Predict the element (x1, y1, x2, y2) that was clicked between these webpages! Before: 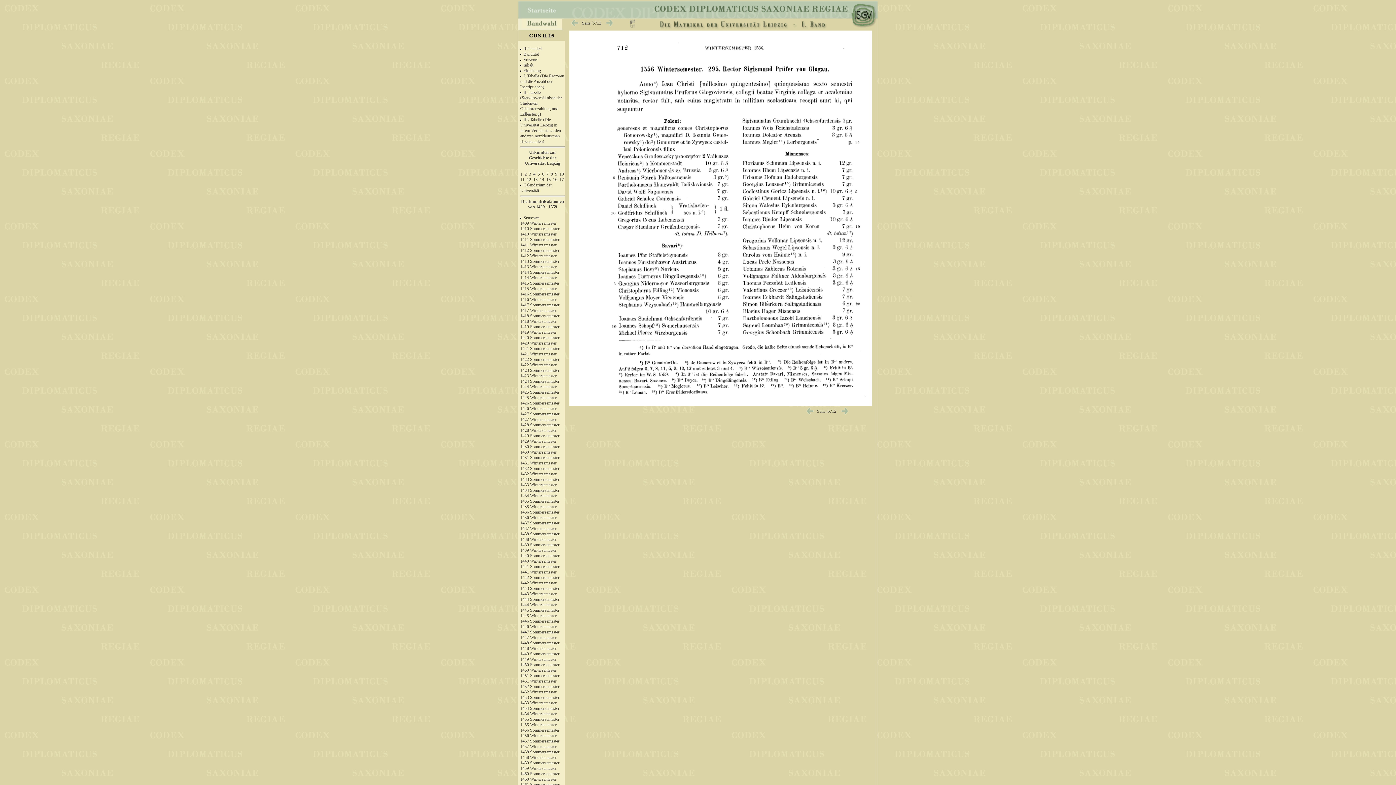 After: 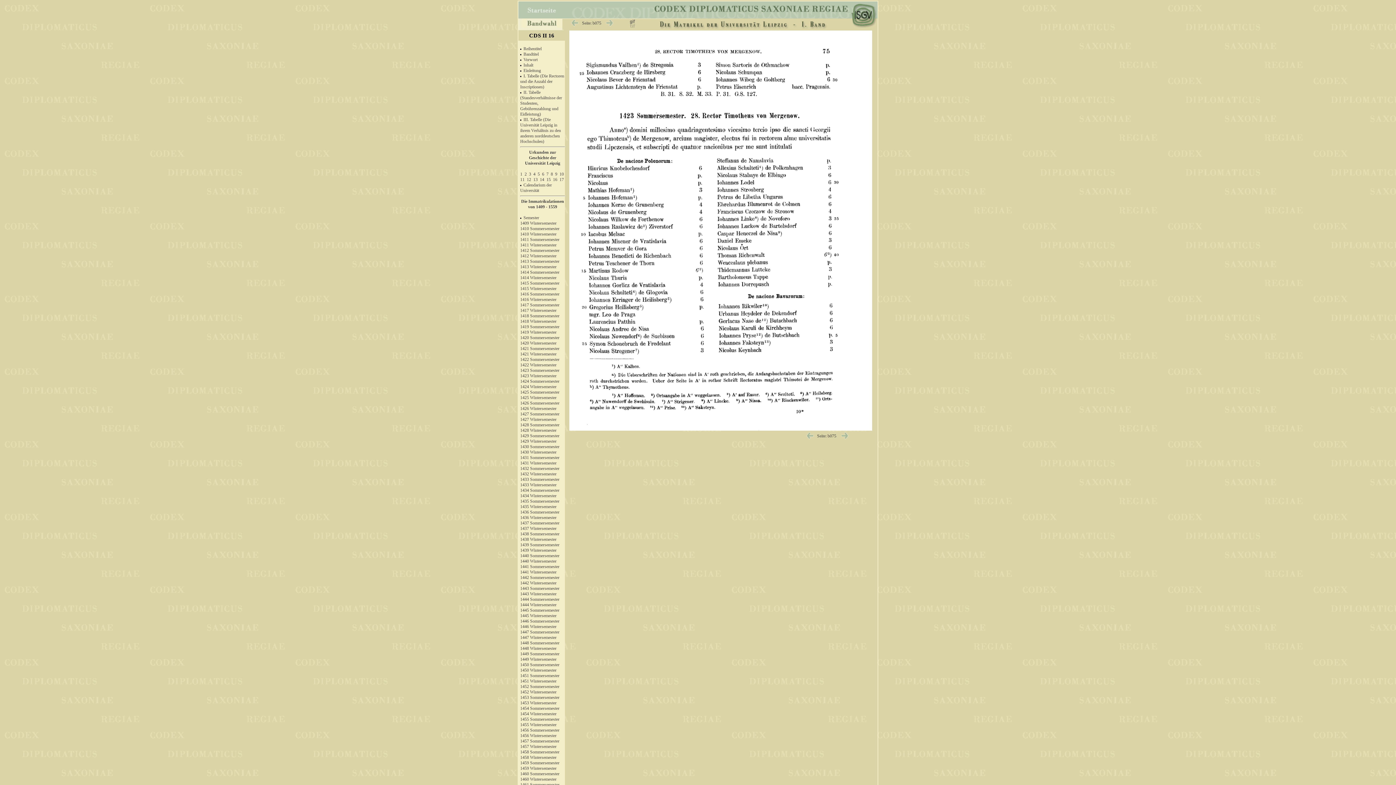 Action: bbox: (520, 368, 559, 373) label: 1423 Sommersemester